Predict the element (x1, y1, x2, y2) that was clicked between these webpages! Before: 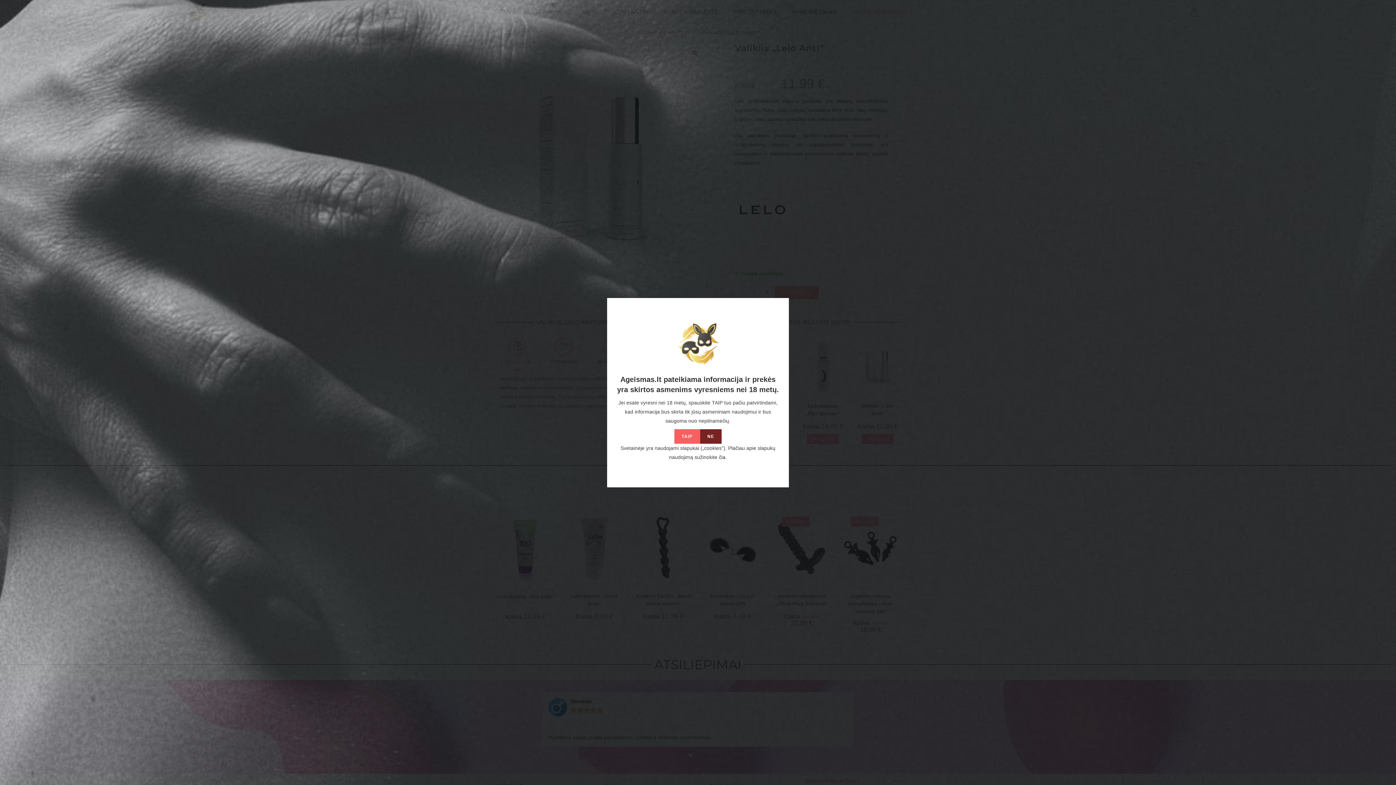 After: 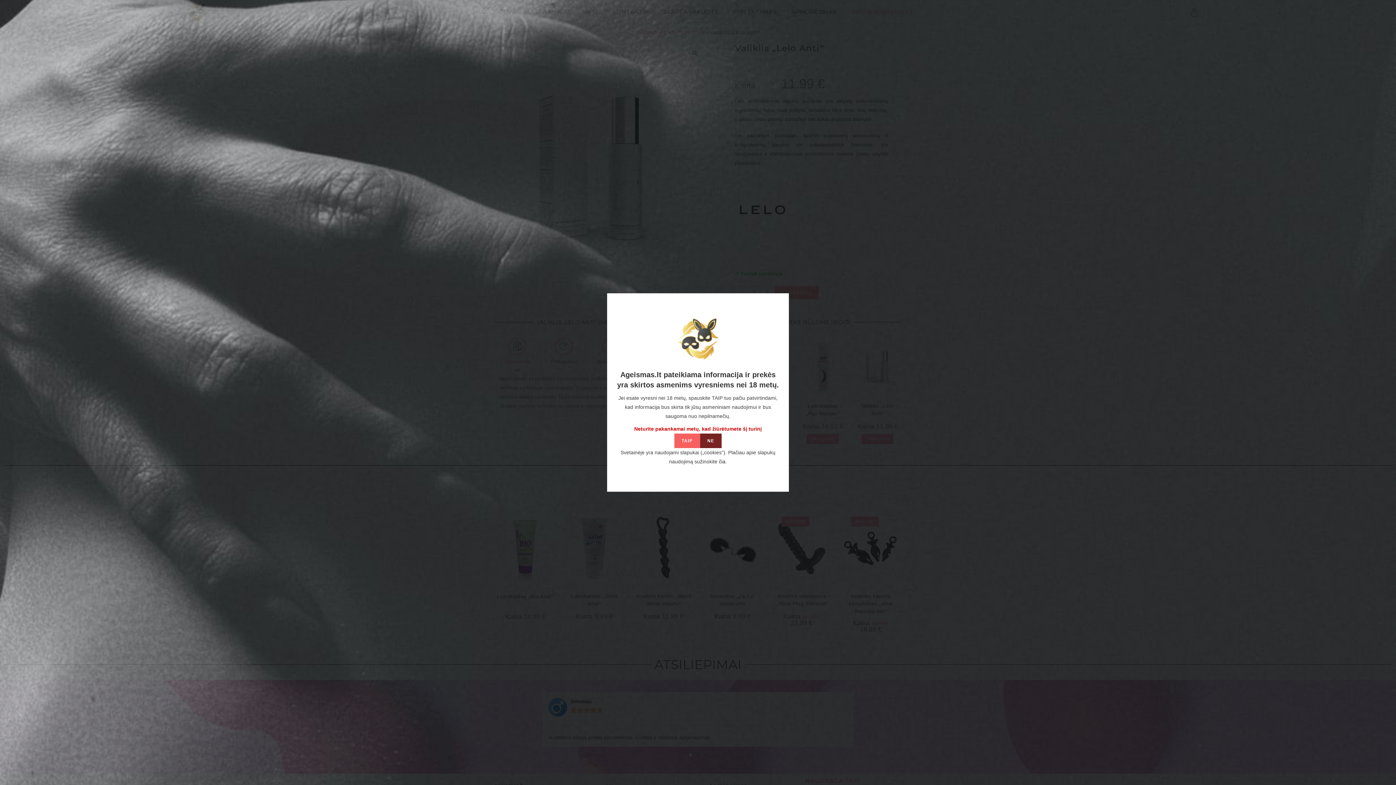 Action: label: NE bbox: (700, 429, 721, 443)